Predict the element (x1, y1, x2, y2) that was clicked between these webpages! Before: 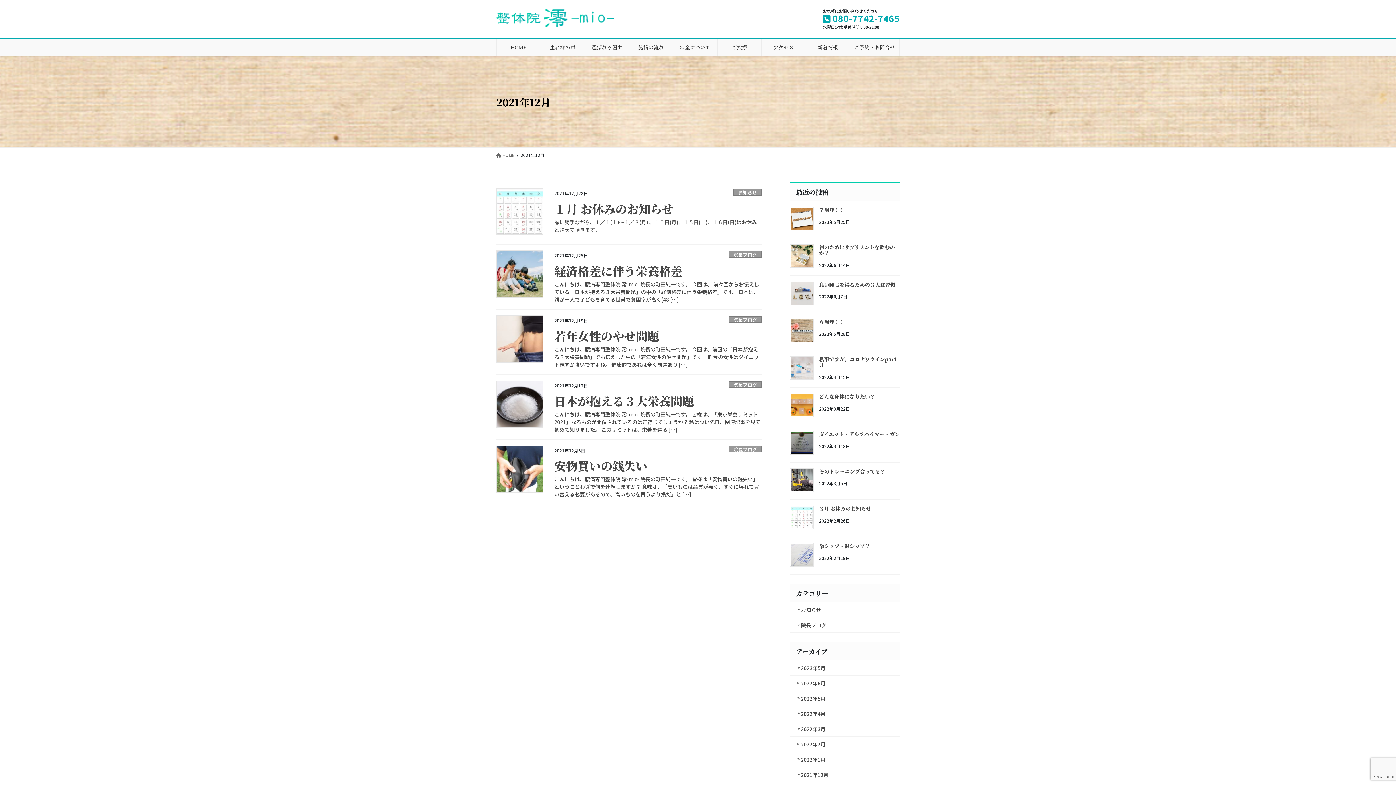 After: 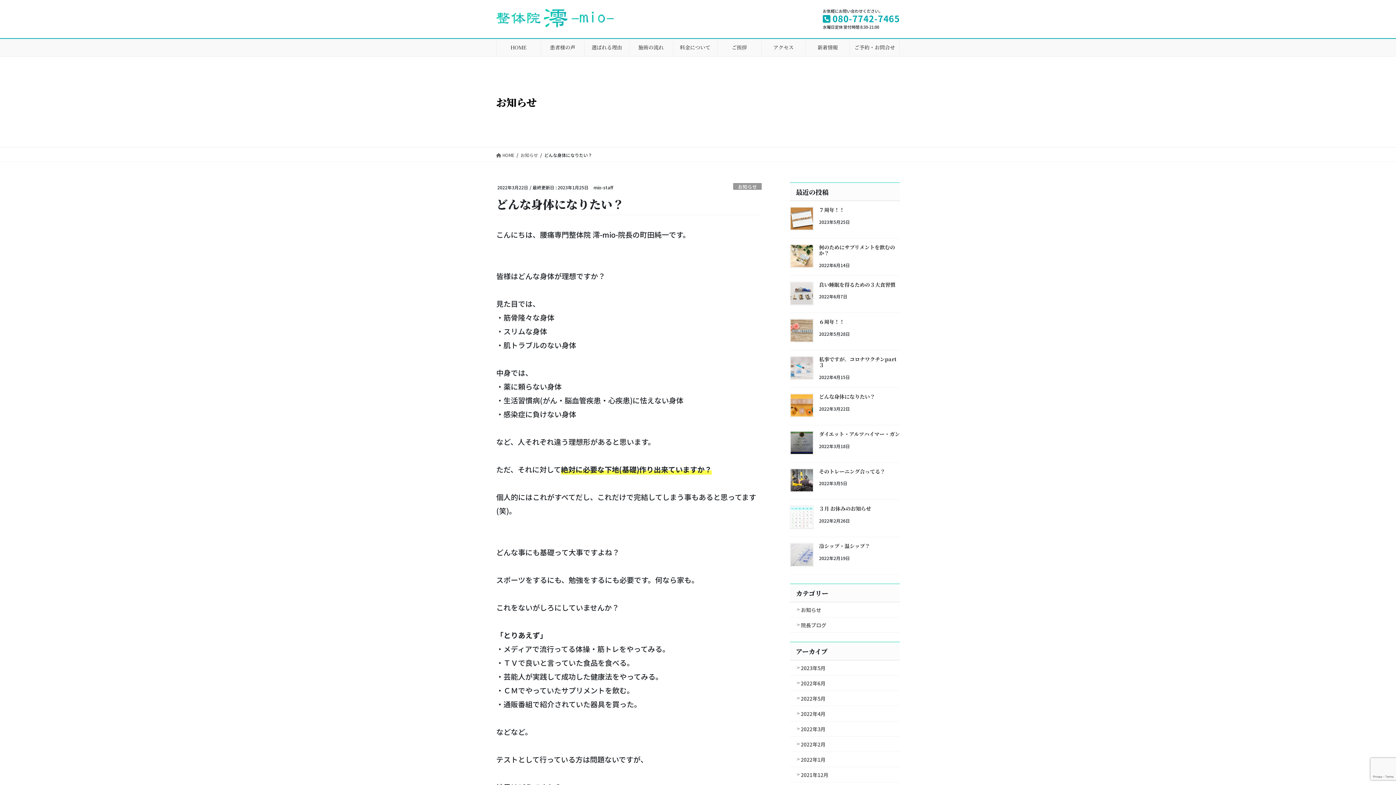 Action: bbox: (819, 393, 875, 399) label: どんな身体になりたい？